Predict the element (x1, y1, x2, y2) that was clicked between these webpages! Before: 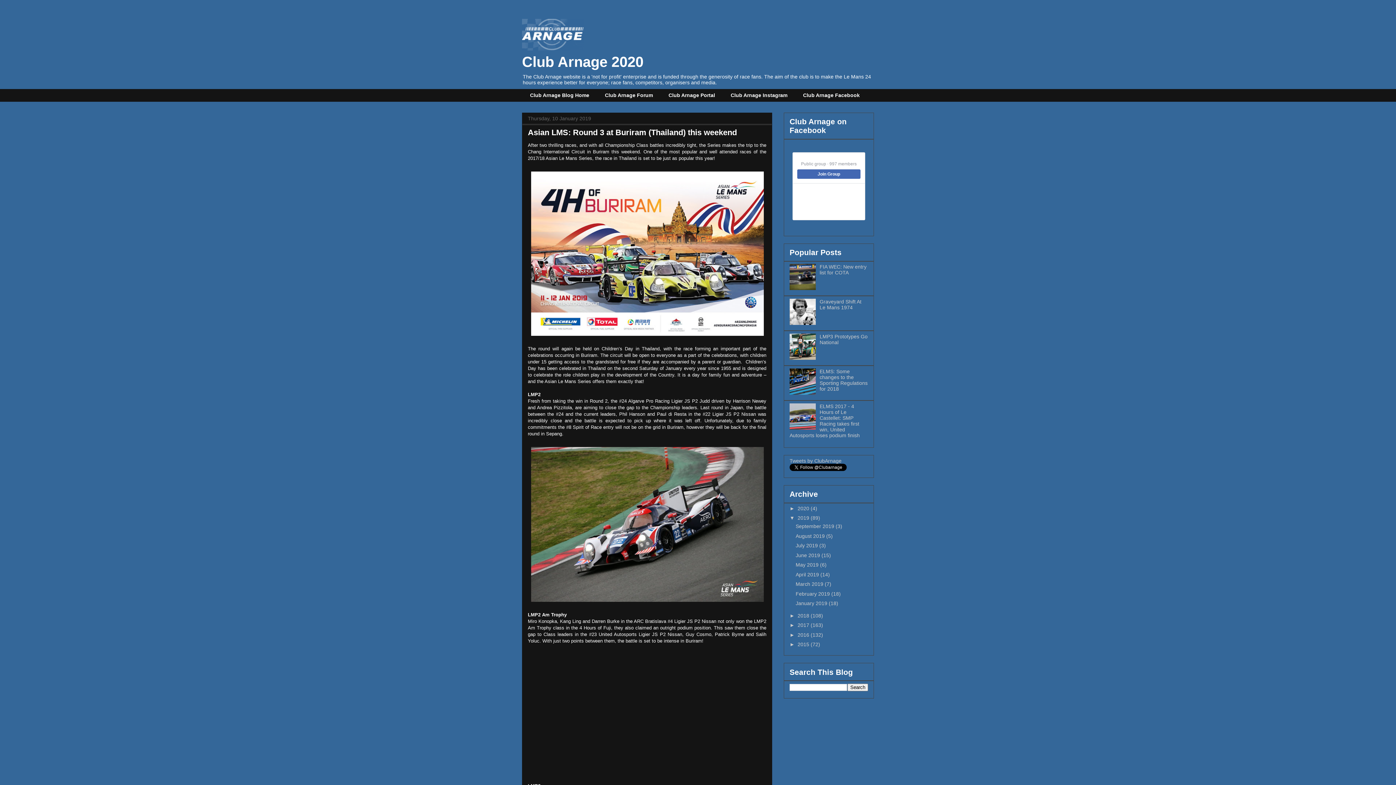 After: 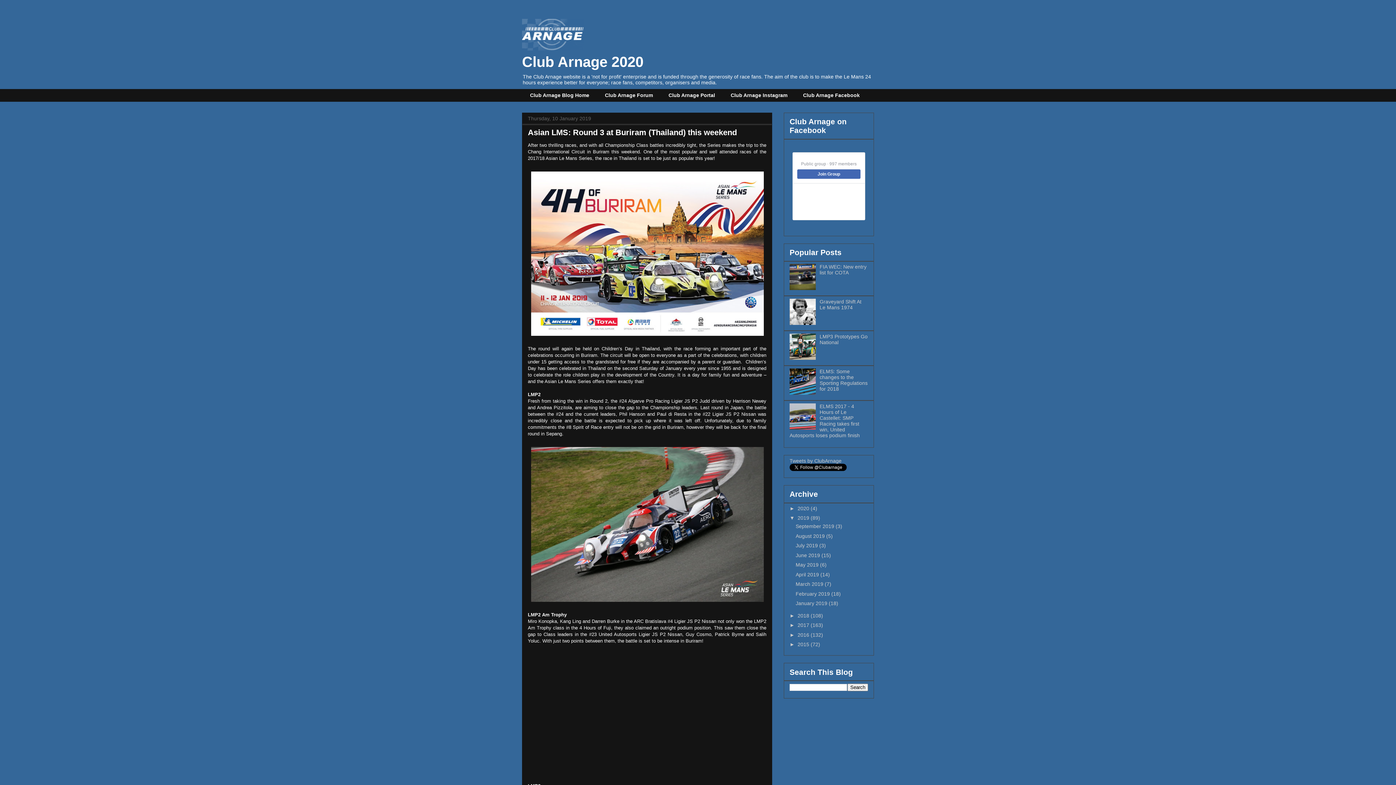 Action: bbox: (789, 425, 818, 430)